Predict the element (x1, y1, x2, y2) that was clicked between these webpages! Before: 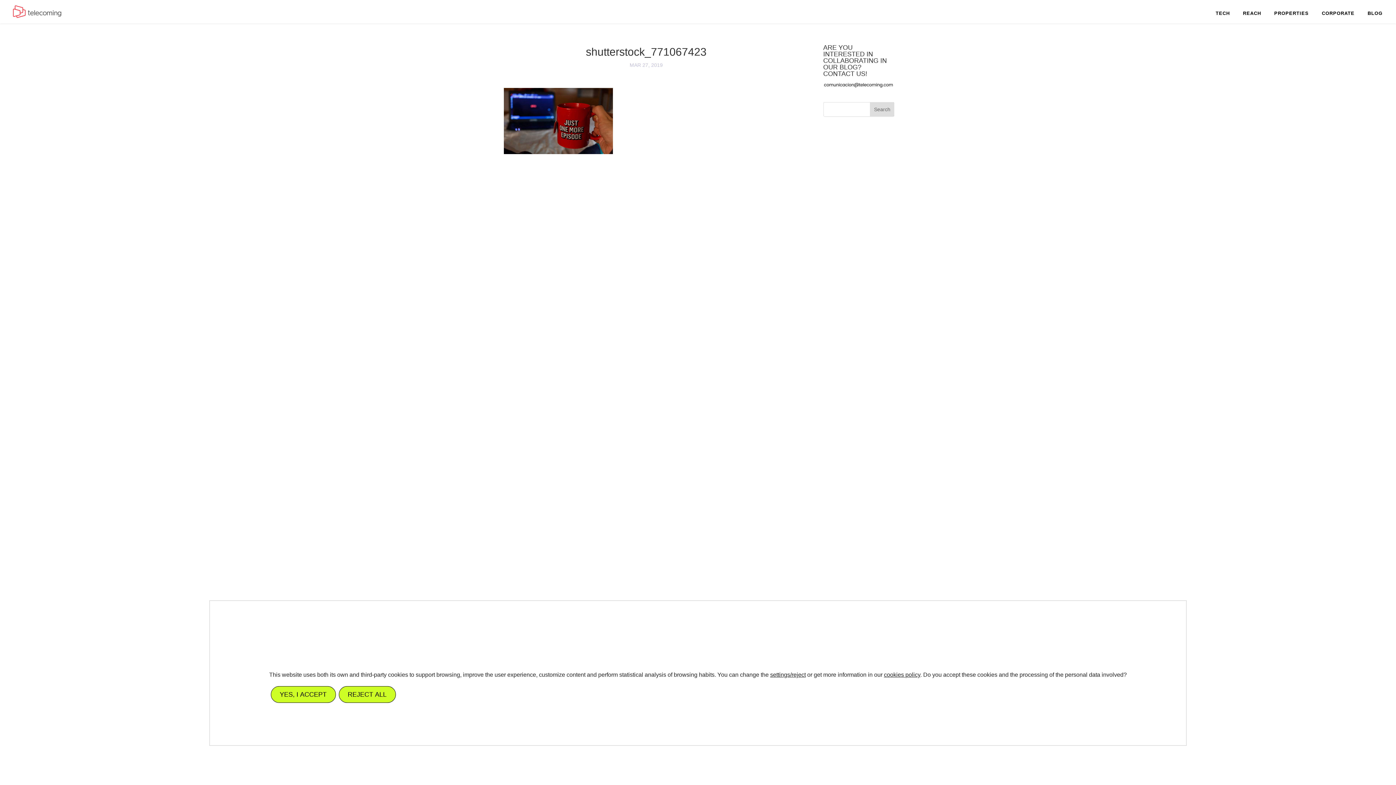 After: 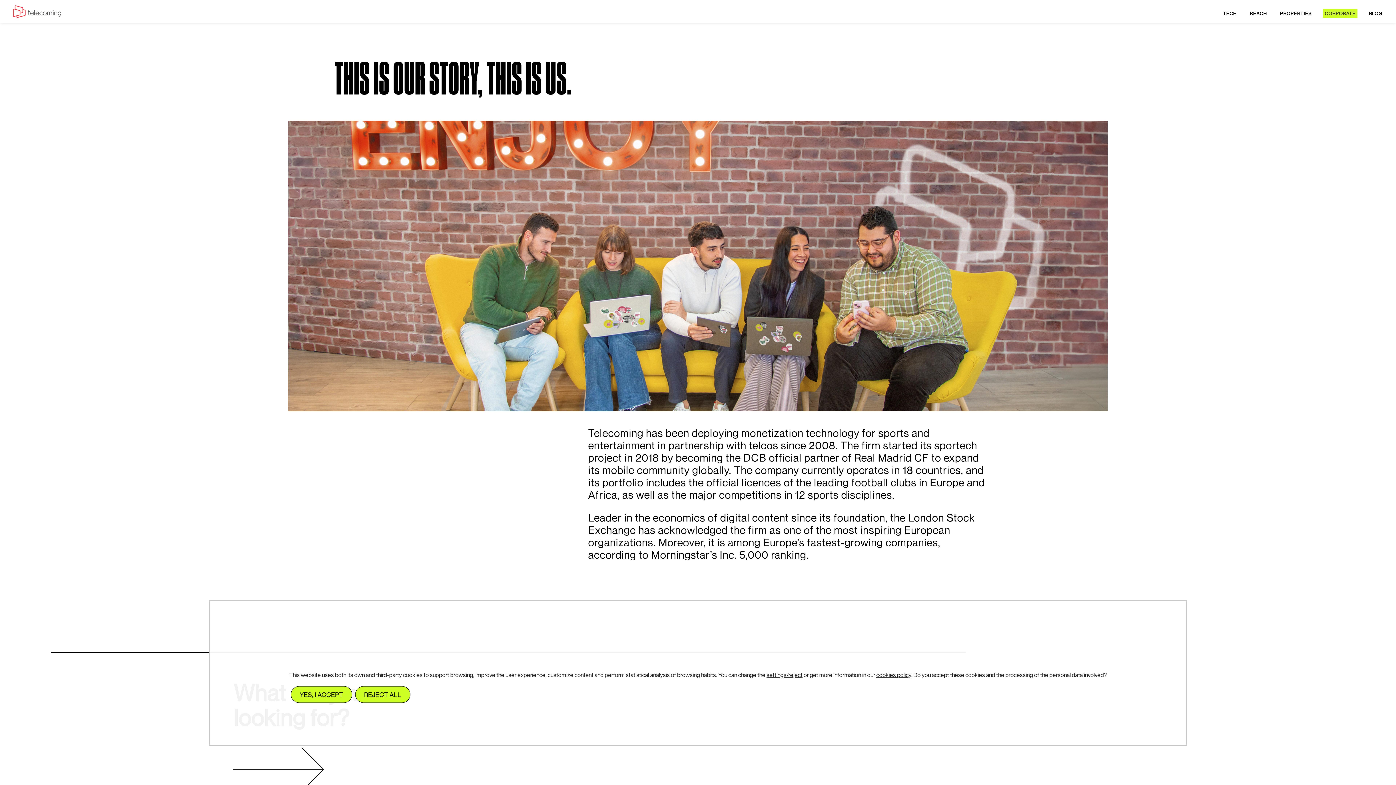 Action: bbox: (1320, 9, 1356, 17) label: CORPORATE